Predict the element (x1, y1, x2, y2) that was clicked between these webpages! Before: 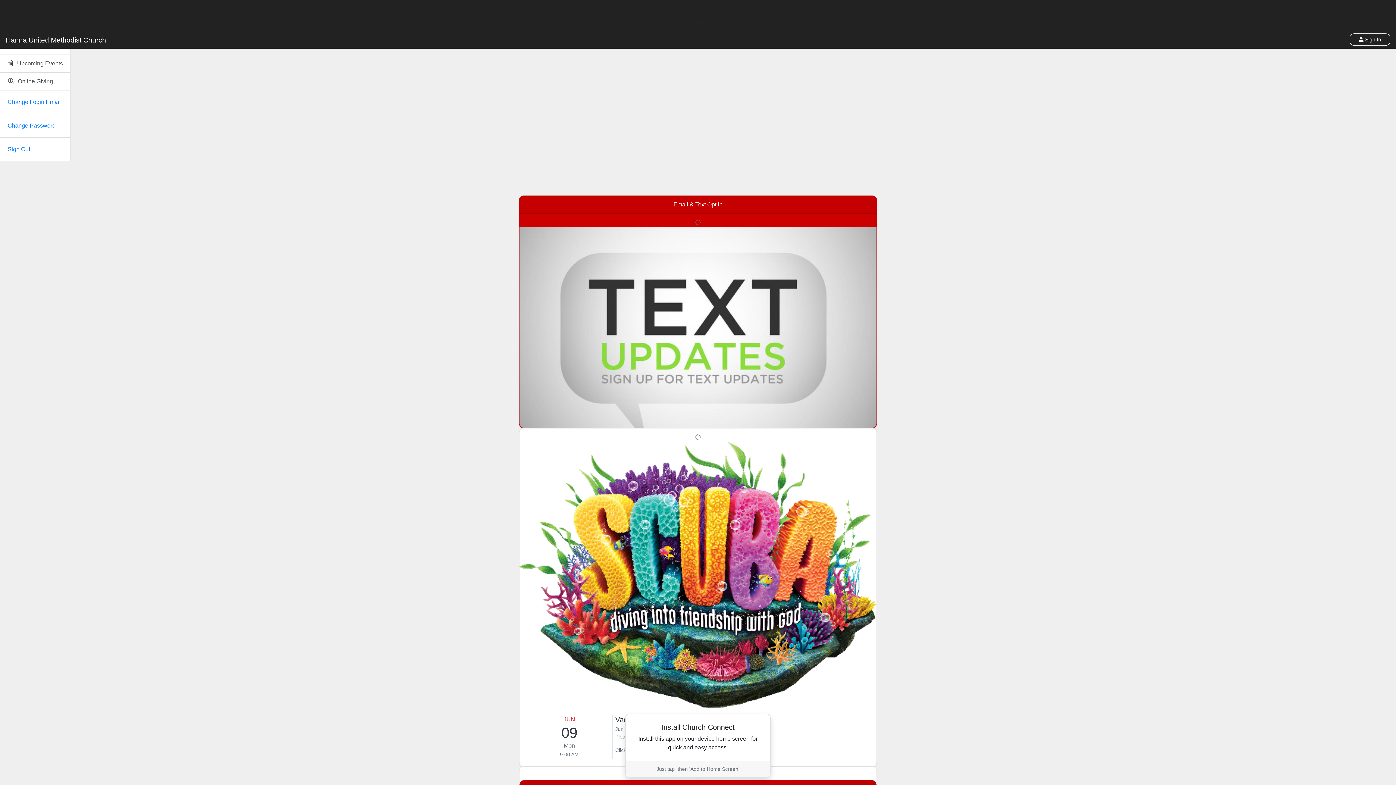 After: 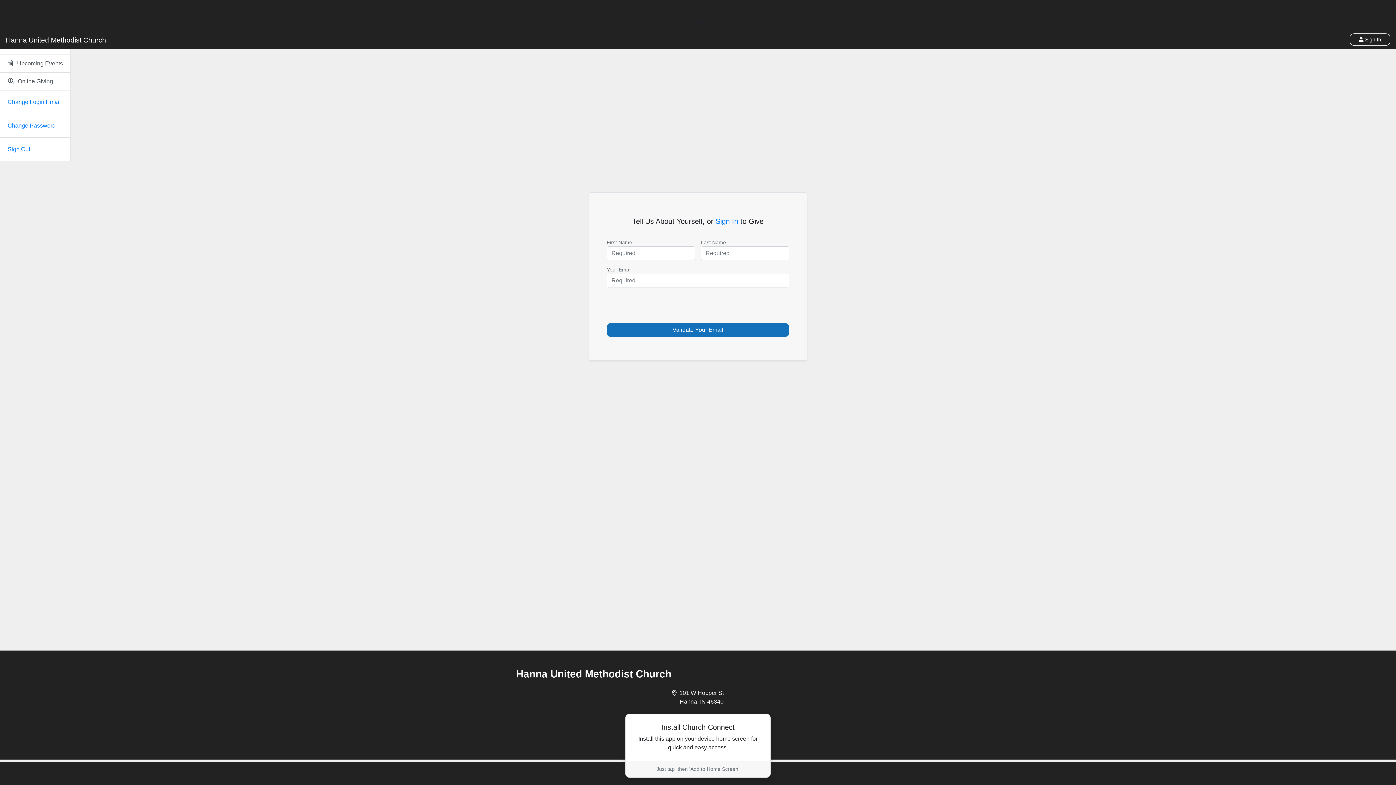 Action: label:  Online Giving bbox: (0, 72, 70, 90)